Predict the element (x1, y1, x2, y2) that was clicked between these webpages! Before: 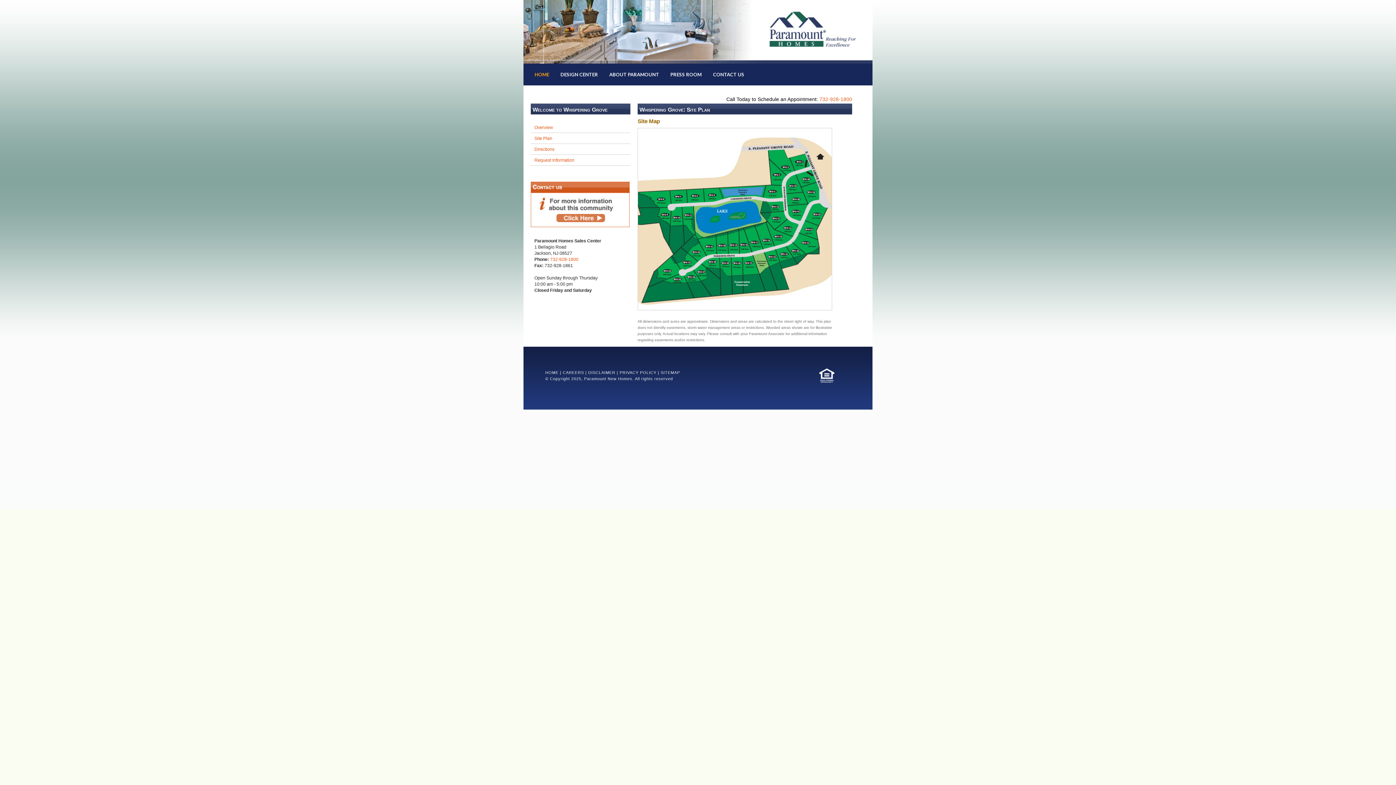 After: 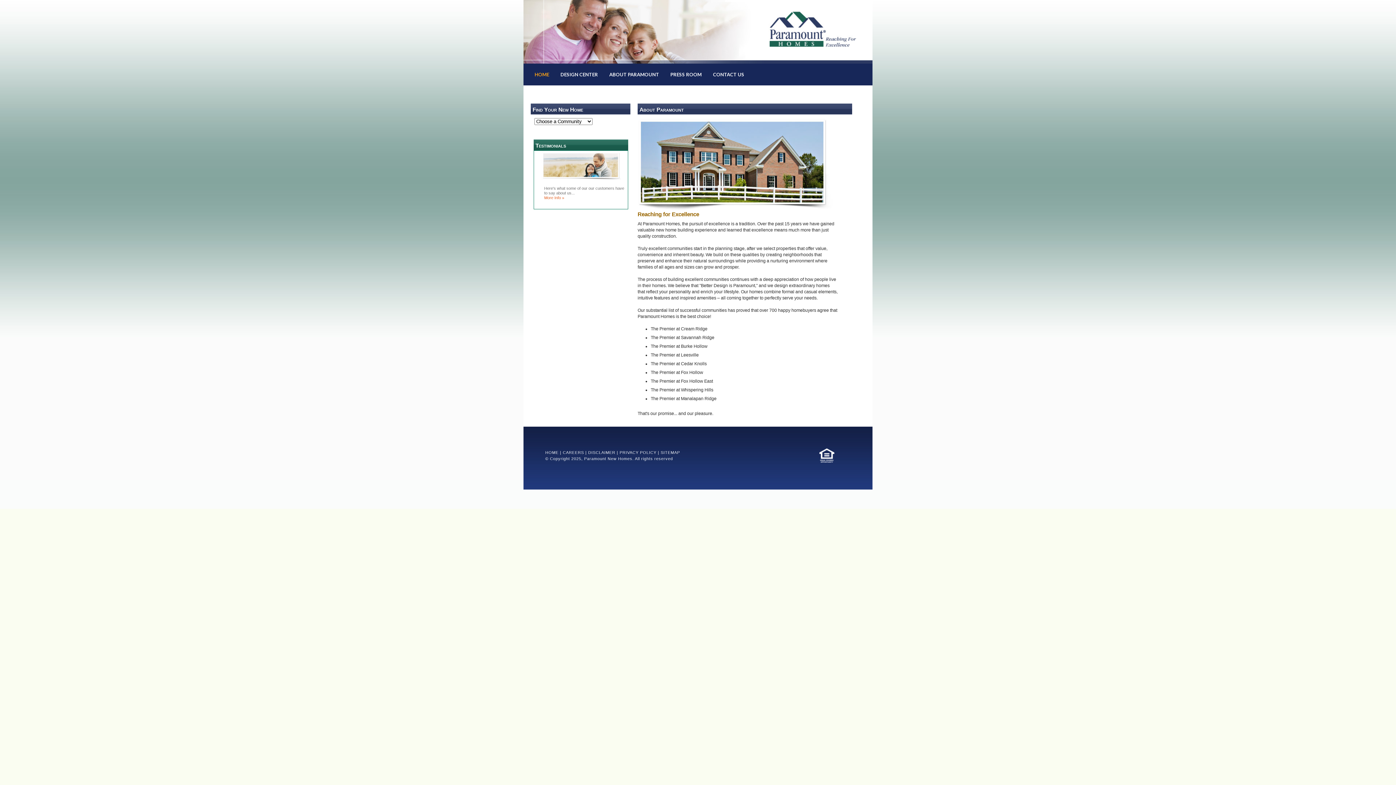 Action: label: ABOUT PARAMOUNT bbox: (603, 68, 664, 80)